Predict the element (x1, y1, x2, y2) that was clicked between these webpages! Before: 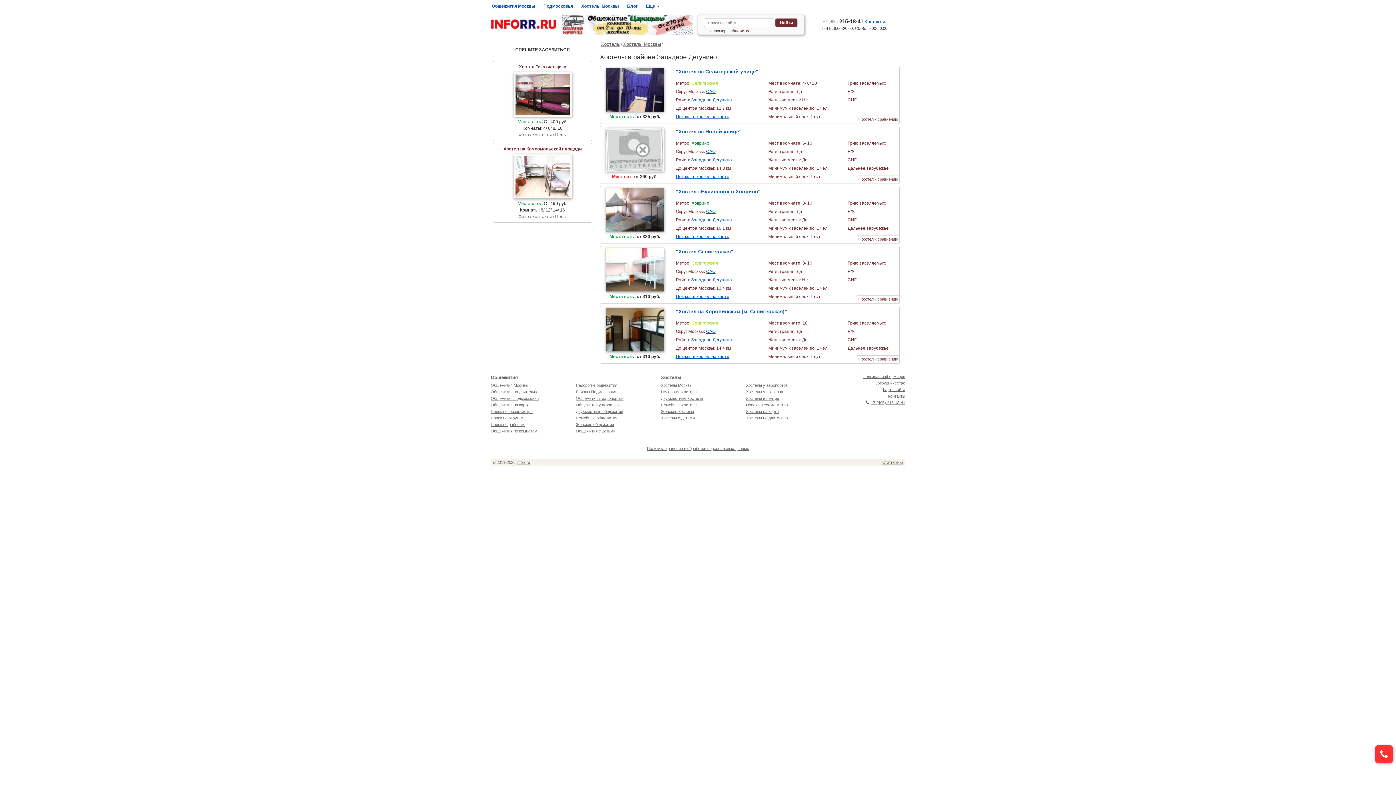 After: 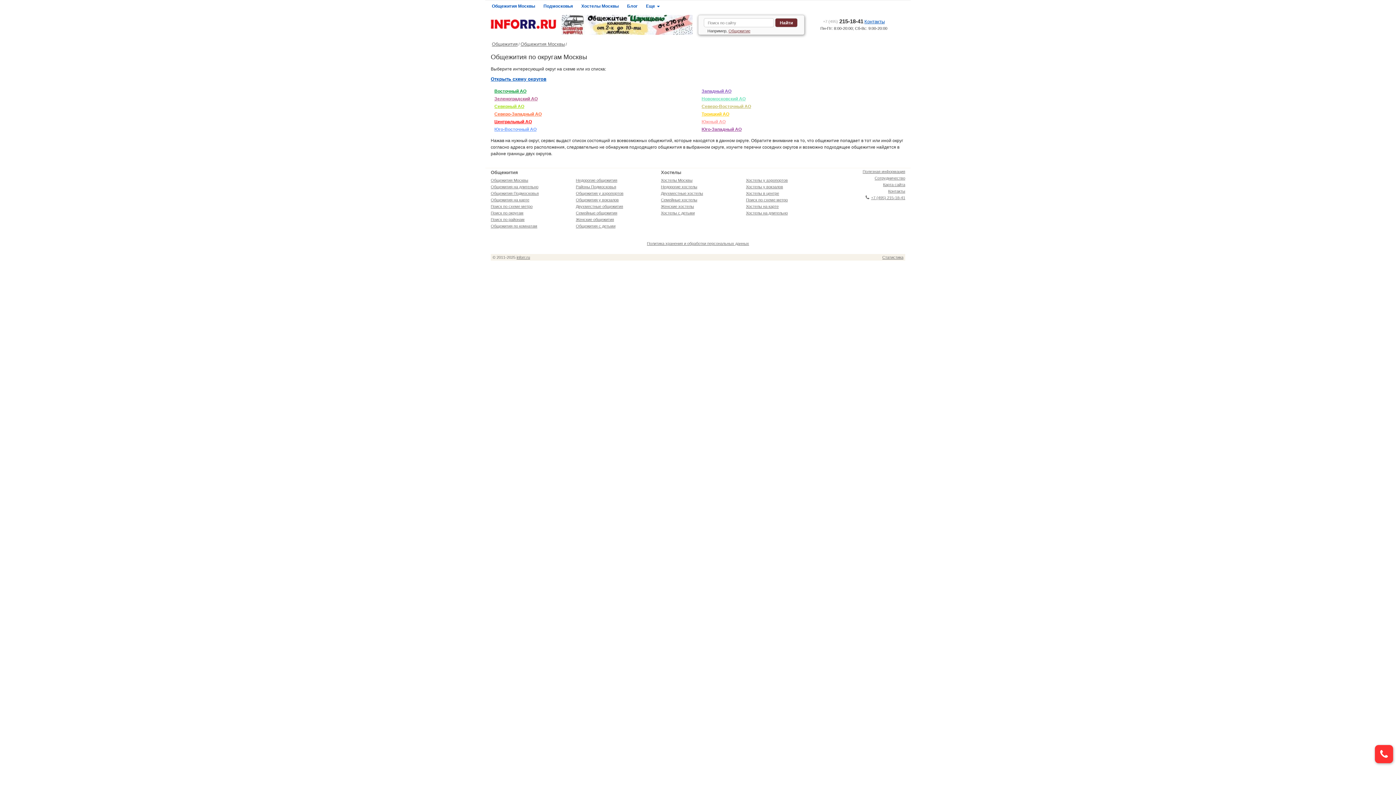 Action: bbox: (490, 416, 523, 420) label: Поиск по округам